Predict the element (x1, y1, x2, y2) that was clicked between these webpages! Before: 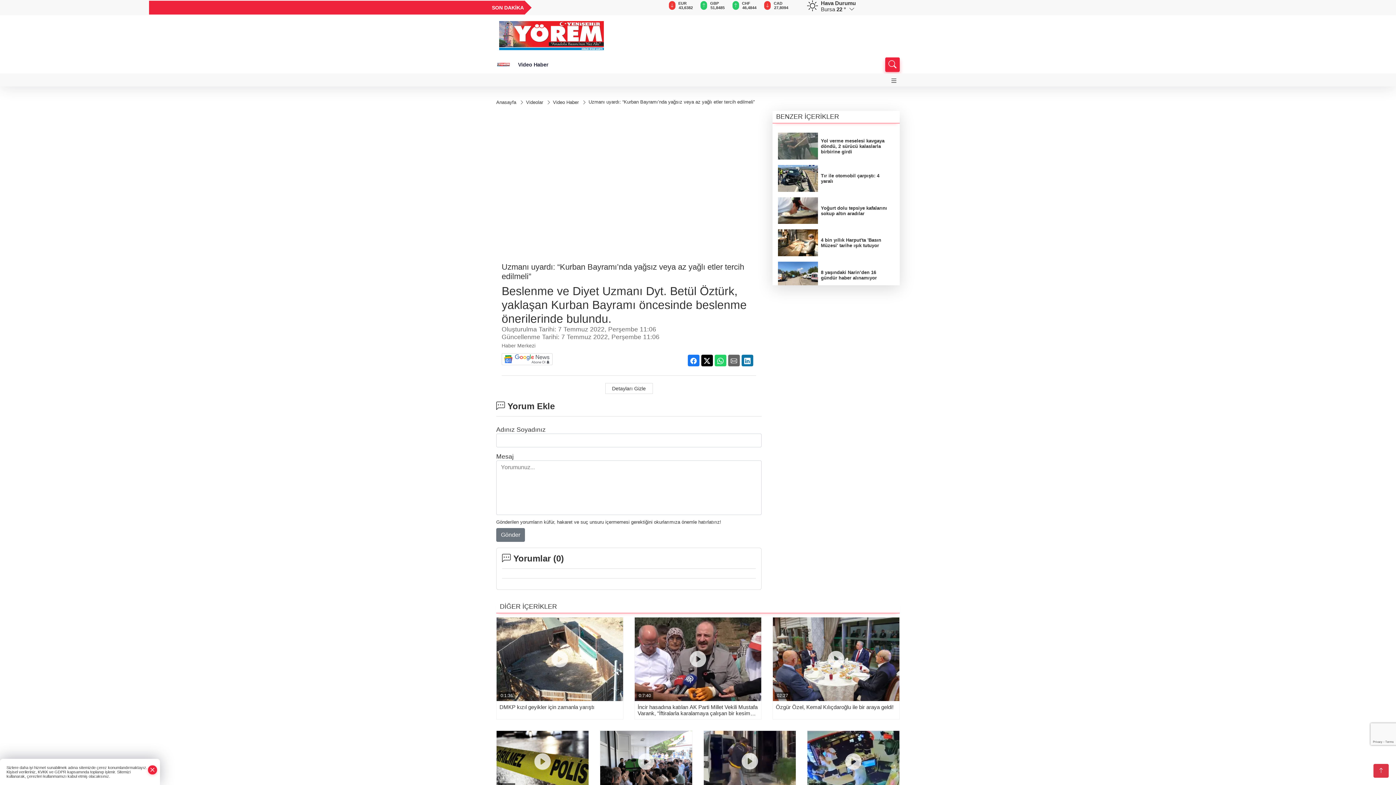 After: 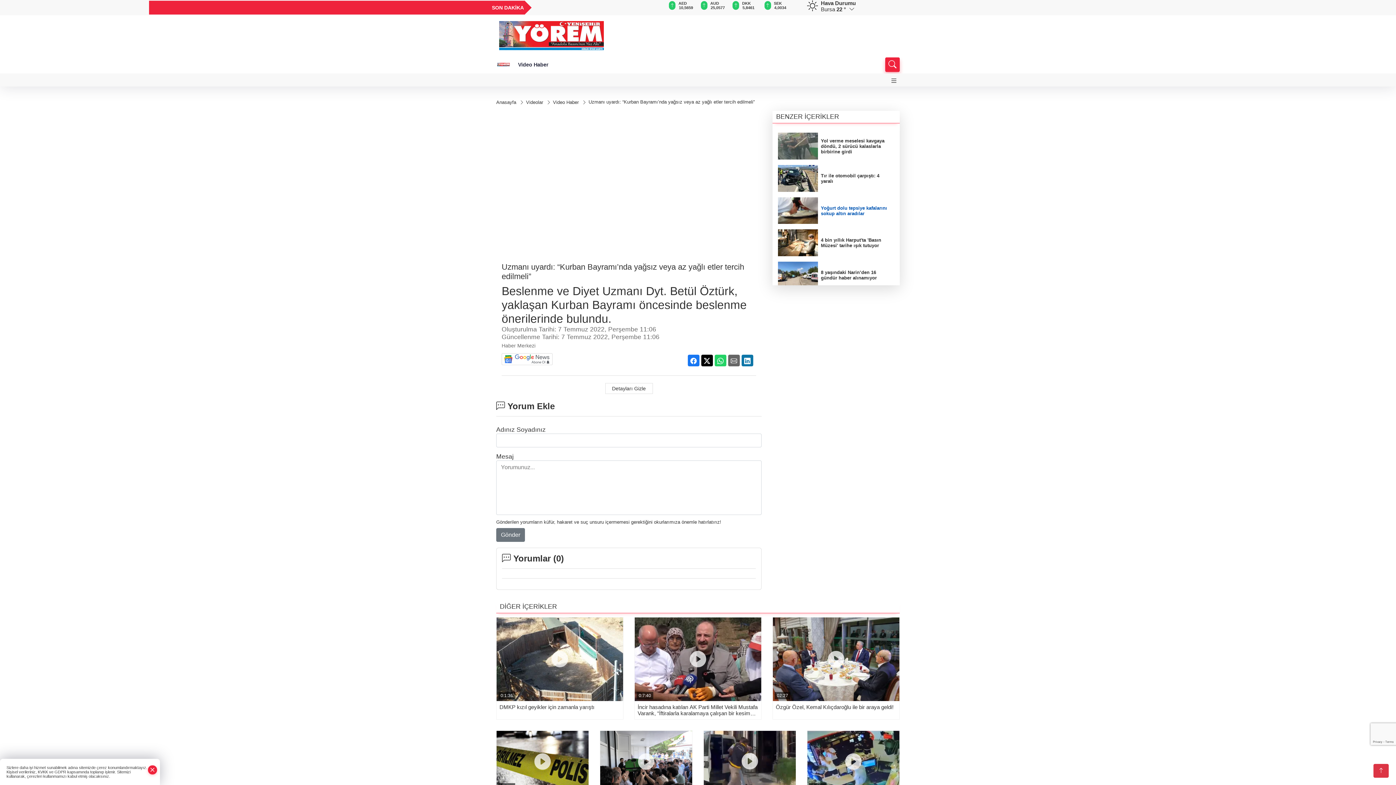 Action: bbox: (778, 197, 894, 224) label: Yoğurt dolu tepsiye kafalarını sokup altın aradılar